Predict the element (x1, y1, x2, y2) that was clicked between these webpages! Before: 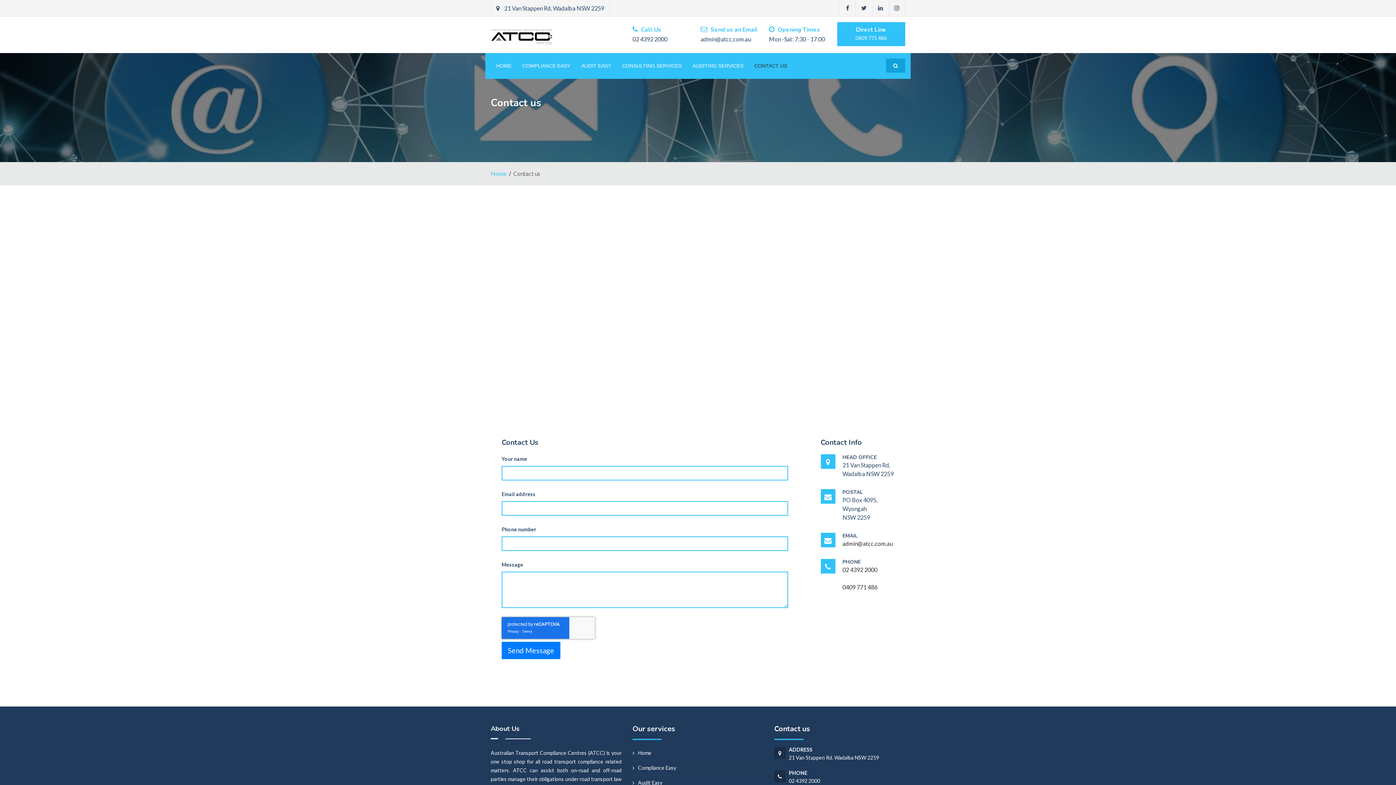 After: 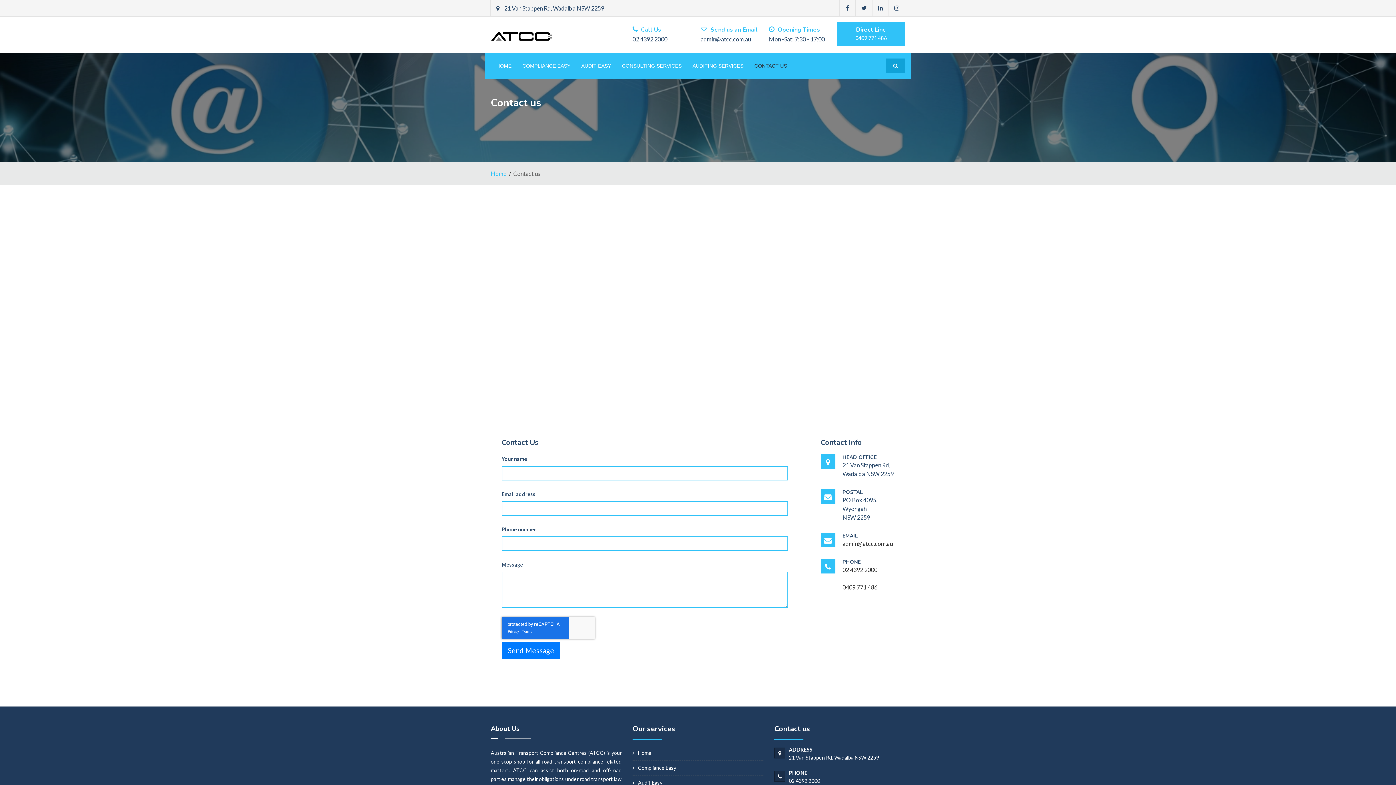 Action: bbox: (826, 458, 830, 465)